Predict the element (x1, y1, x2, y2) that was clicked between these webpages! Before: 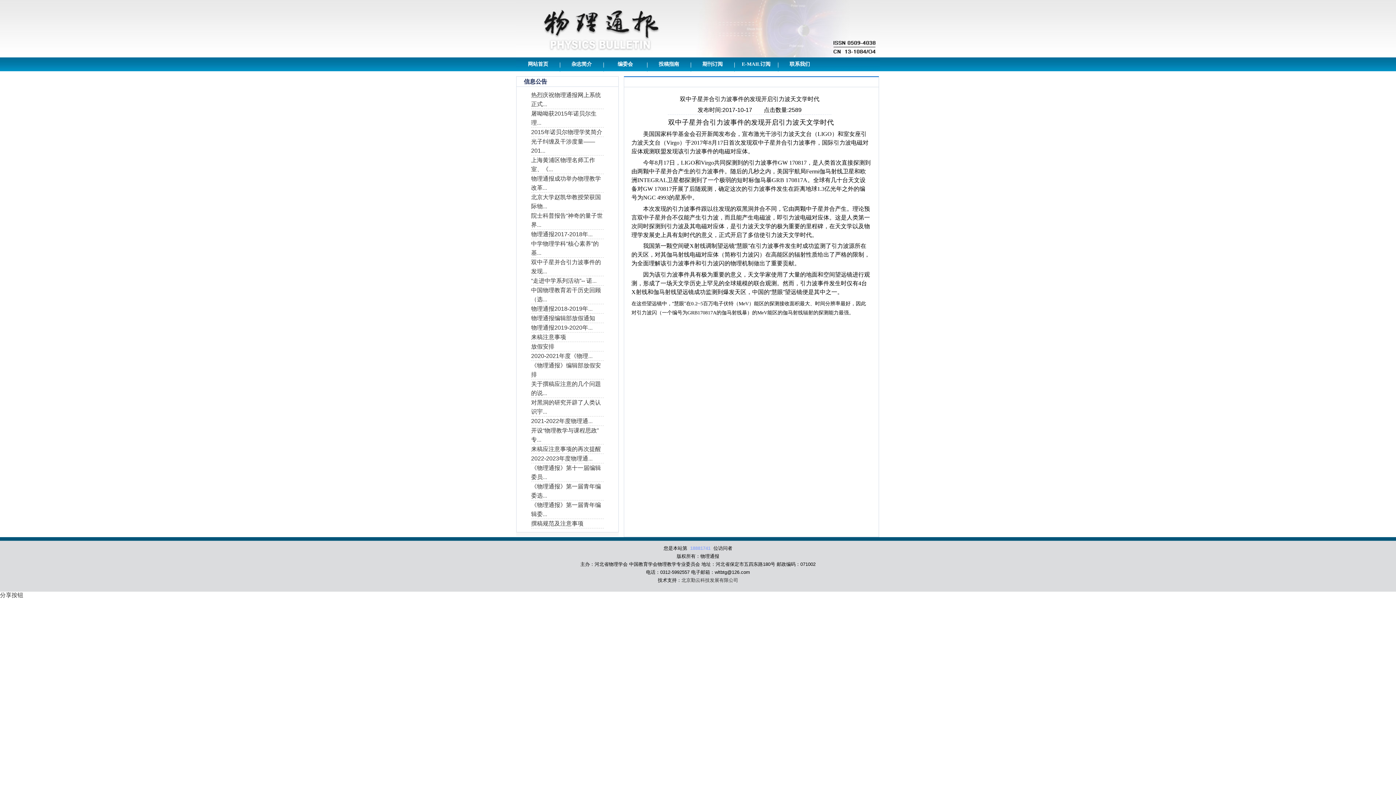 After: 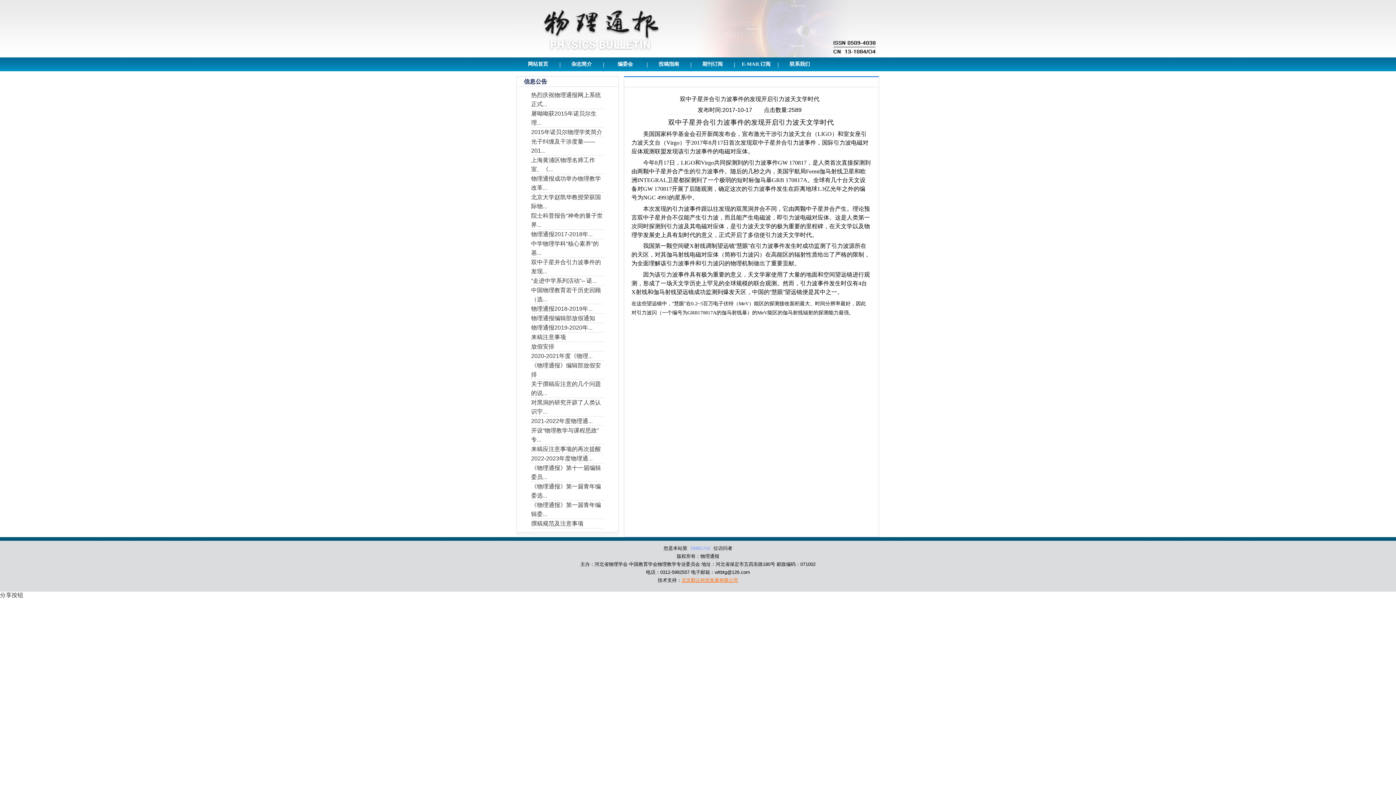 Action: bbox: (681, 577, 738, 583) label: 北京勤云科技发展有限公司